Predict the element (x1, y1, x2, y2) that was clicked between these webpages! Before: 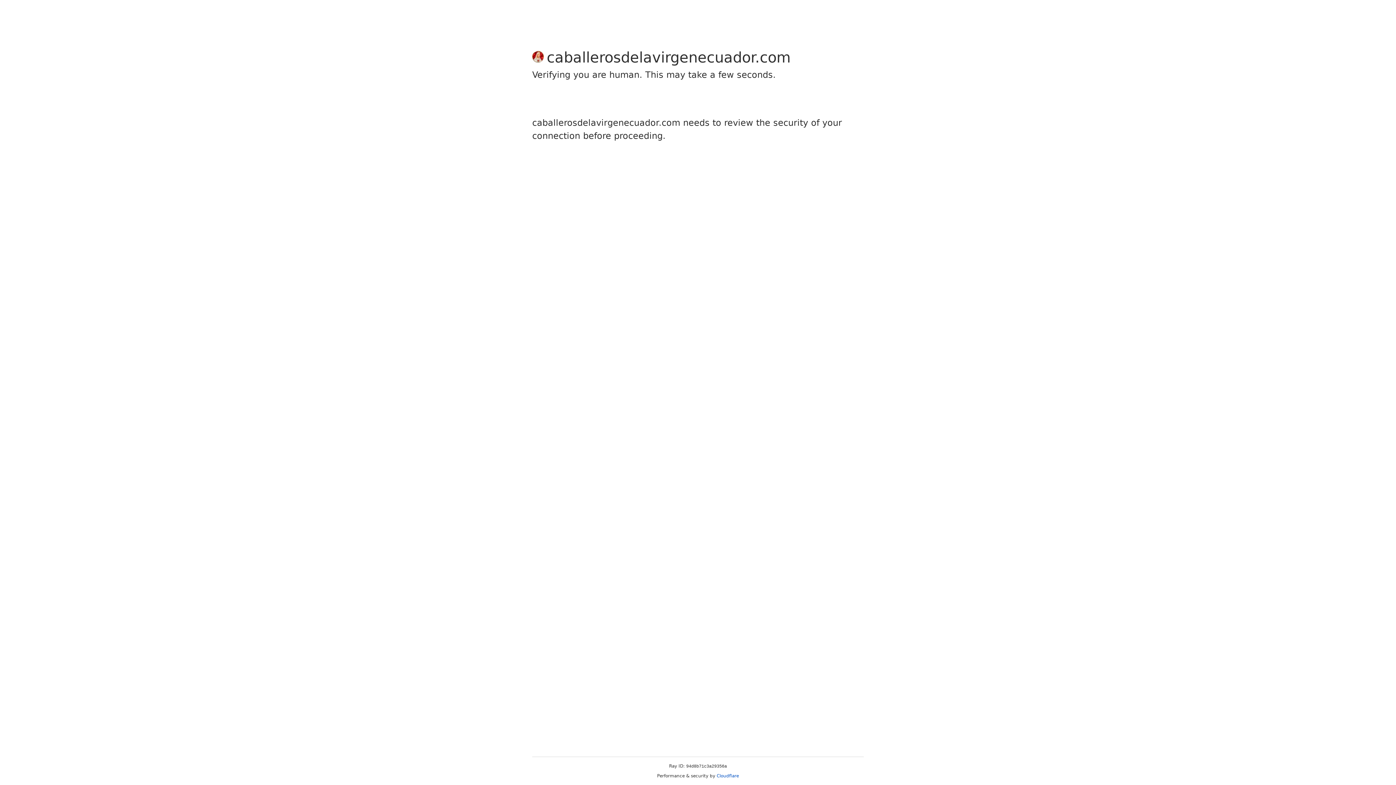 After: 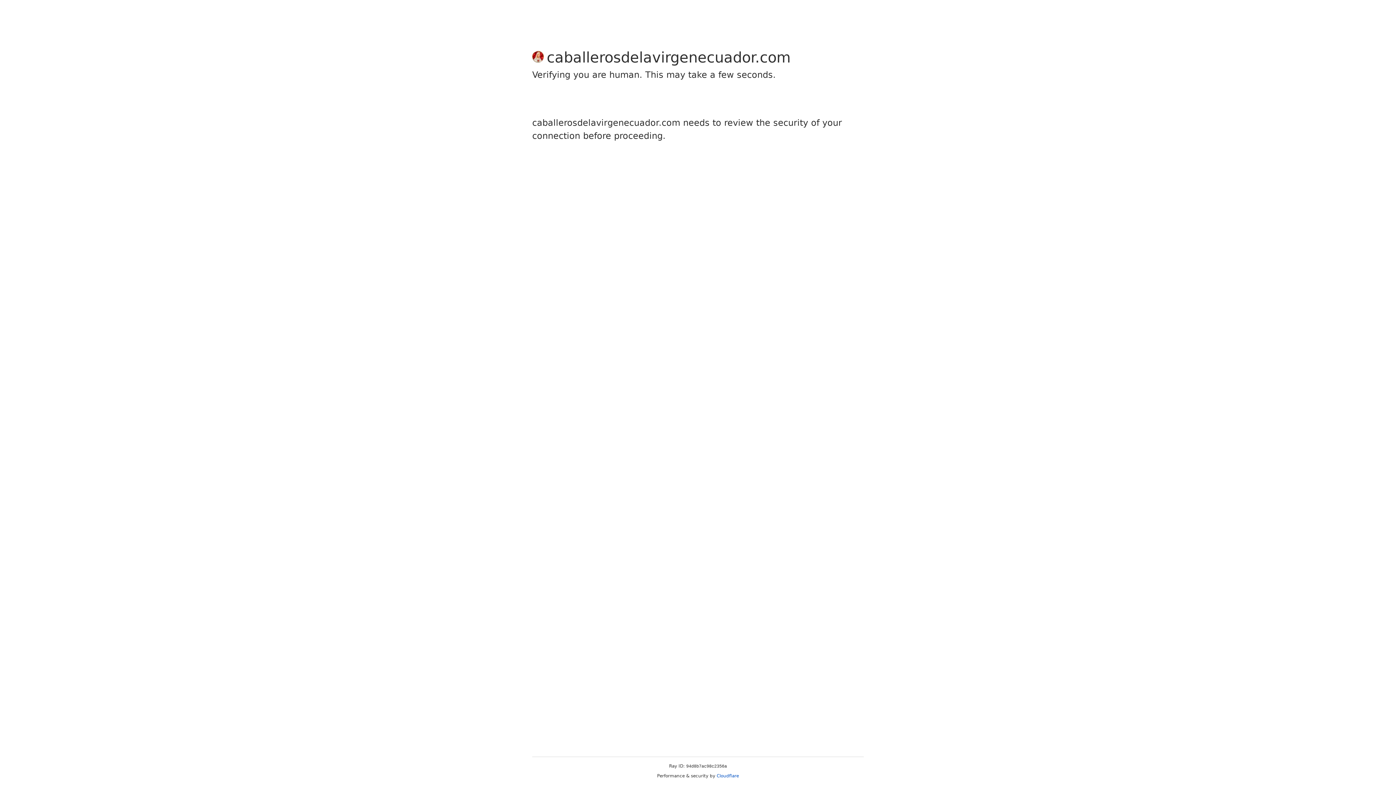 Action: label: Cloudflare bbox: (716, 773, 739, 778)